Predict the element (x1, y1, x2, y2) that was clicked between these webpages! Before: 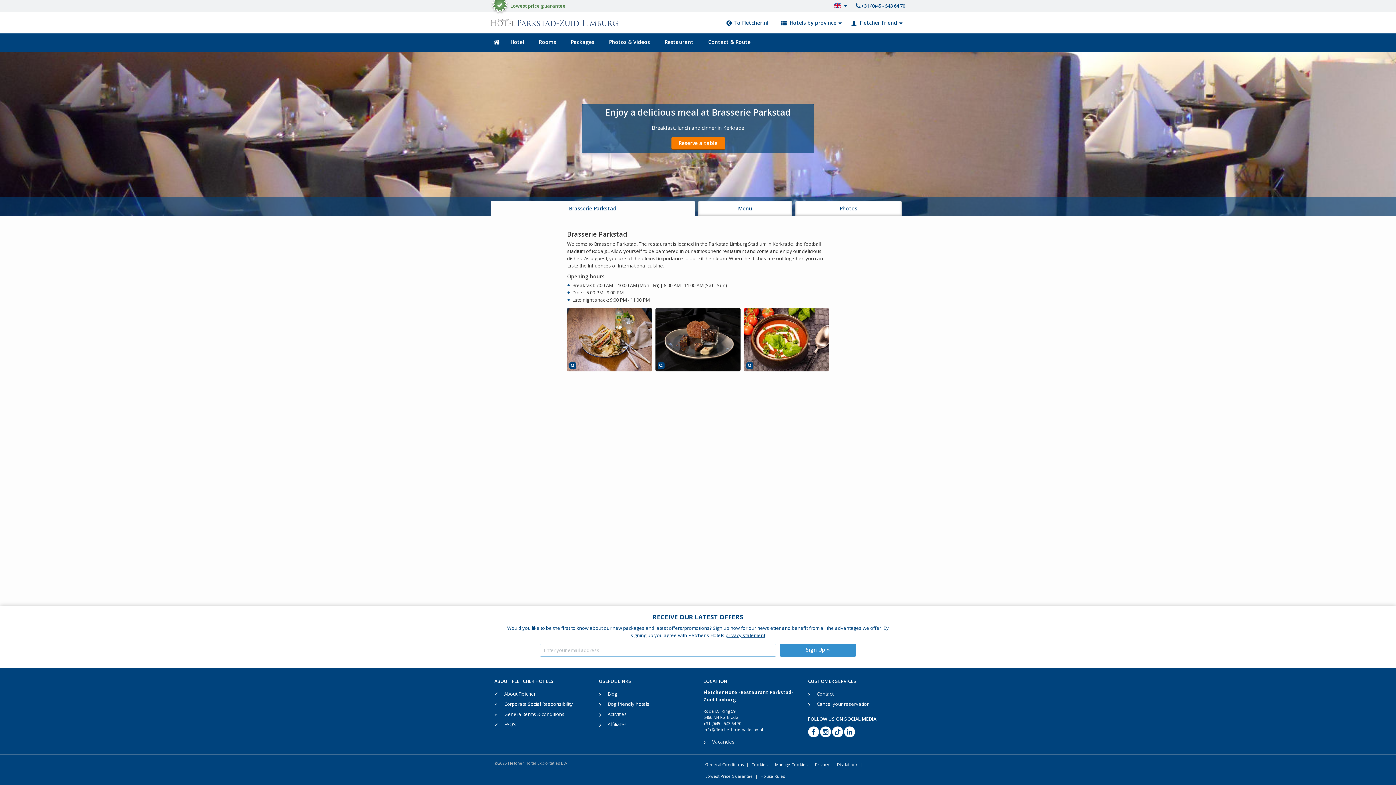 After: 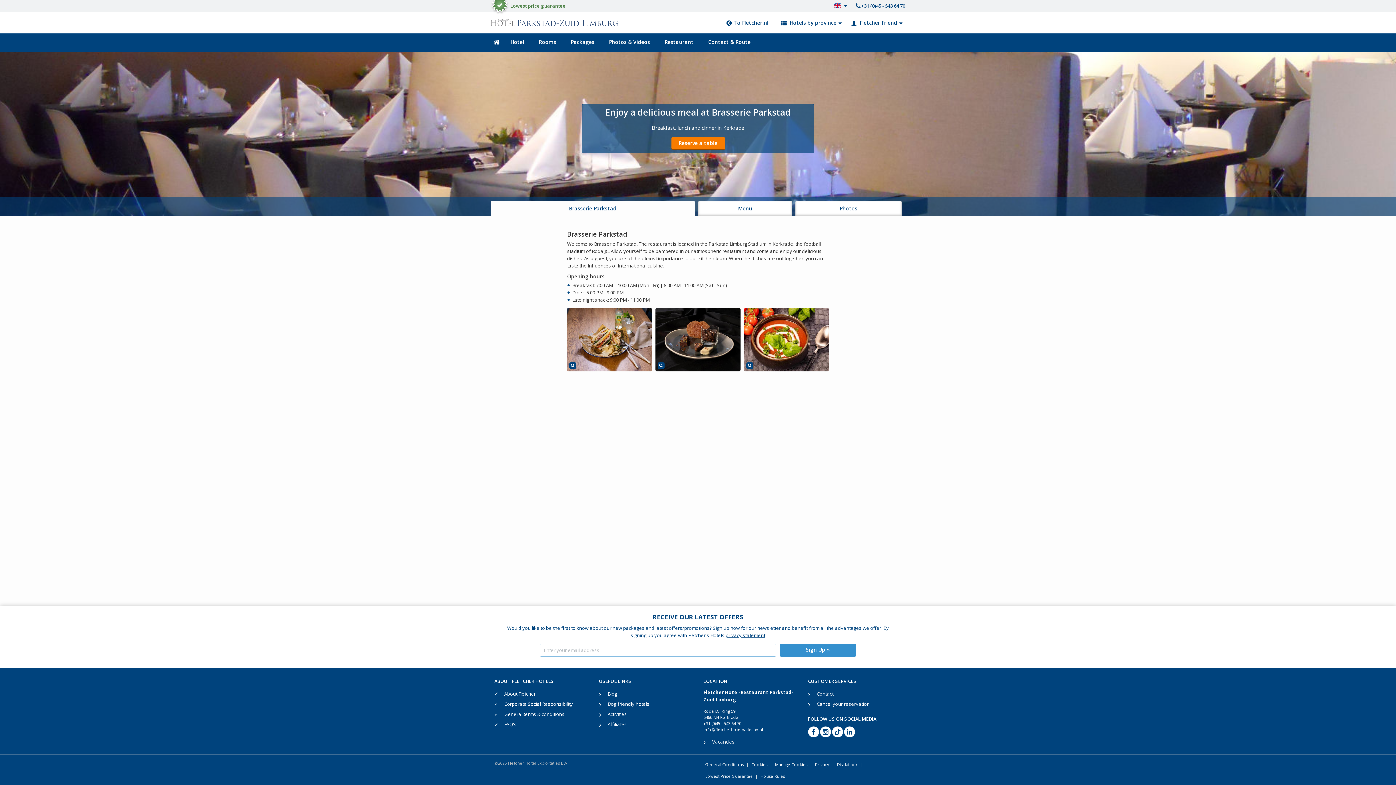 Action: bbox: (832, 726, 843, 737)